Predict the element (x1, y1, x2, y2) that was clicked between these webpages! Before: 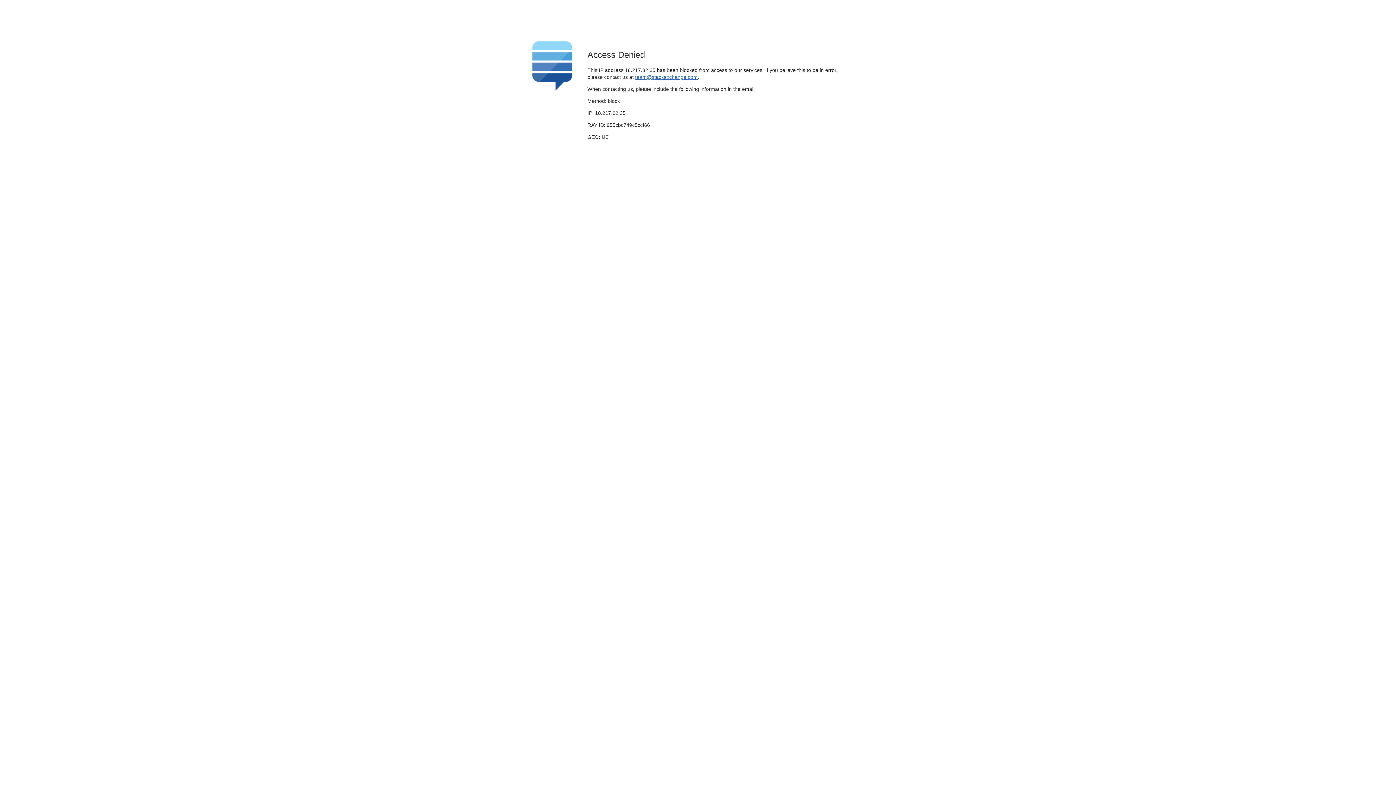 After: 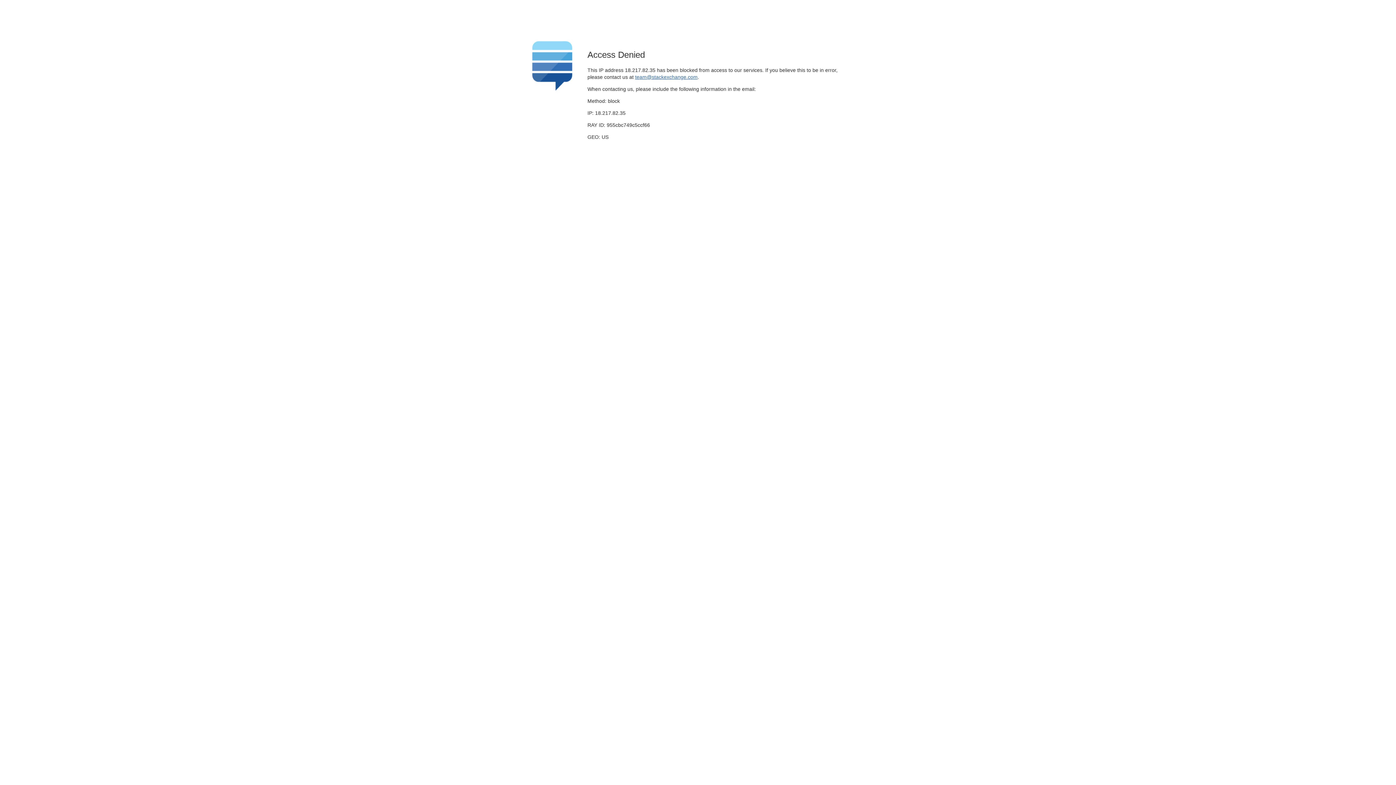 Action: bbox: (635, 74, 697, 79) label: team@stackexchange.com